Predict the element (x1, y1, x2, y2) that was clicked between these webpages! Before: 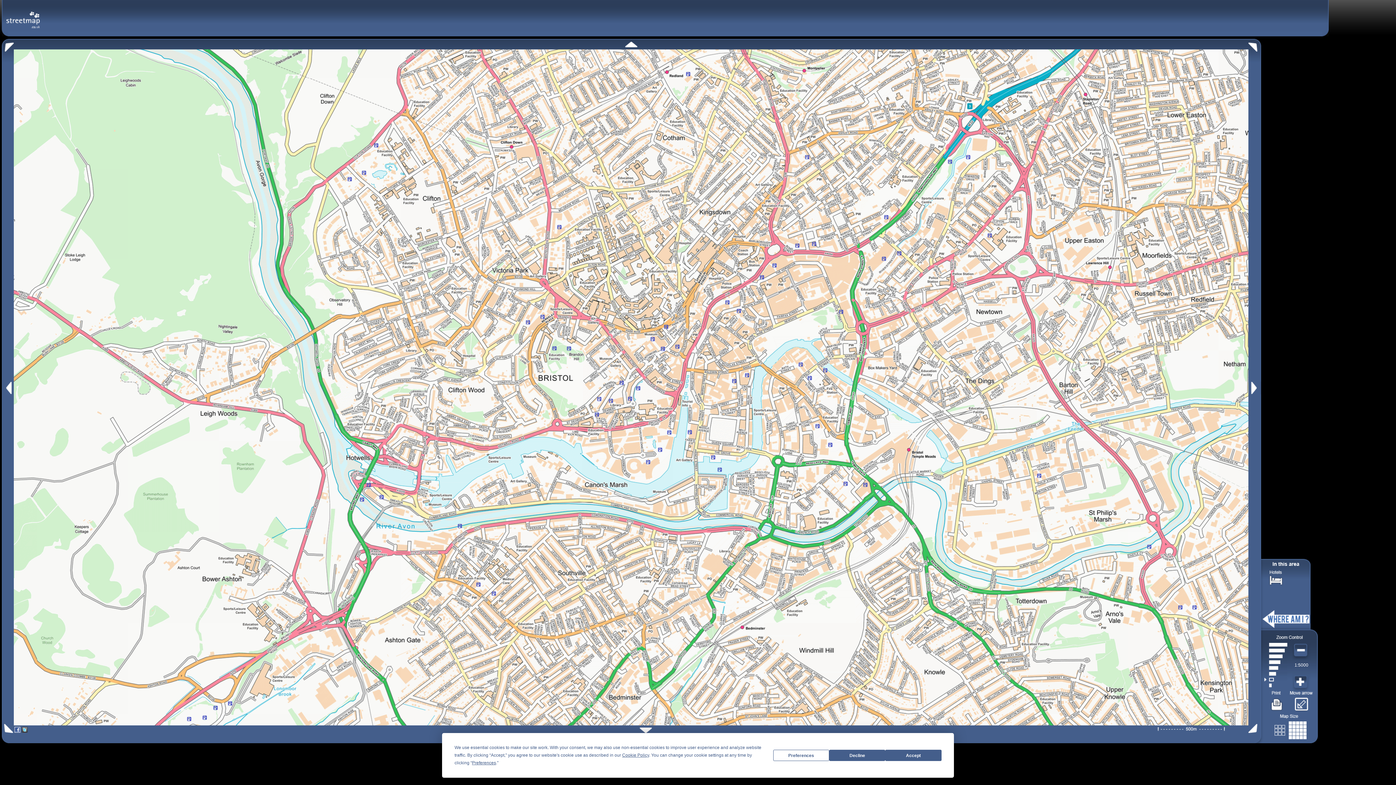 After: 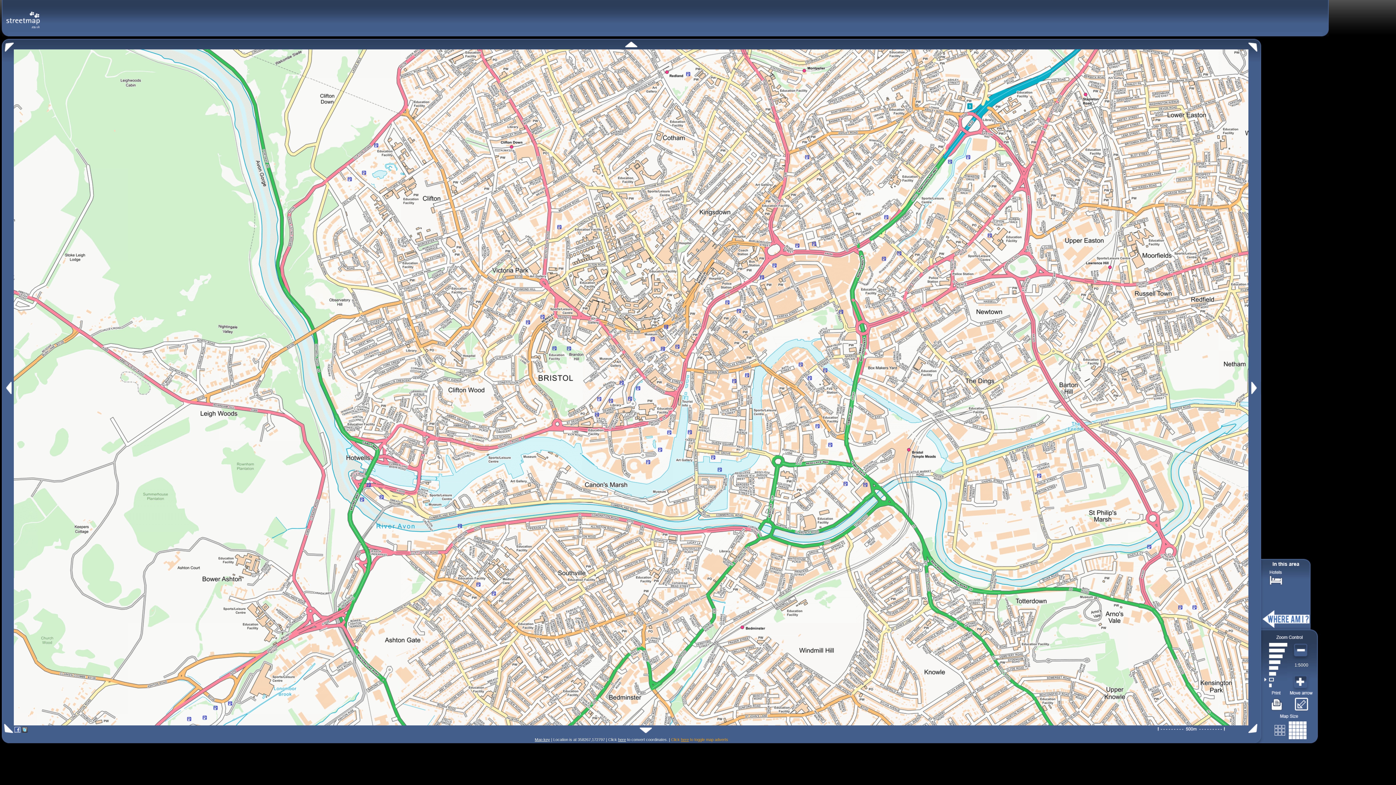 Action: label: Accept bbox: (885, 750, 941, 761)